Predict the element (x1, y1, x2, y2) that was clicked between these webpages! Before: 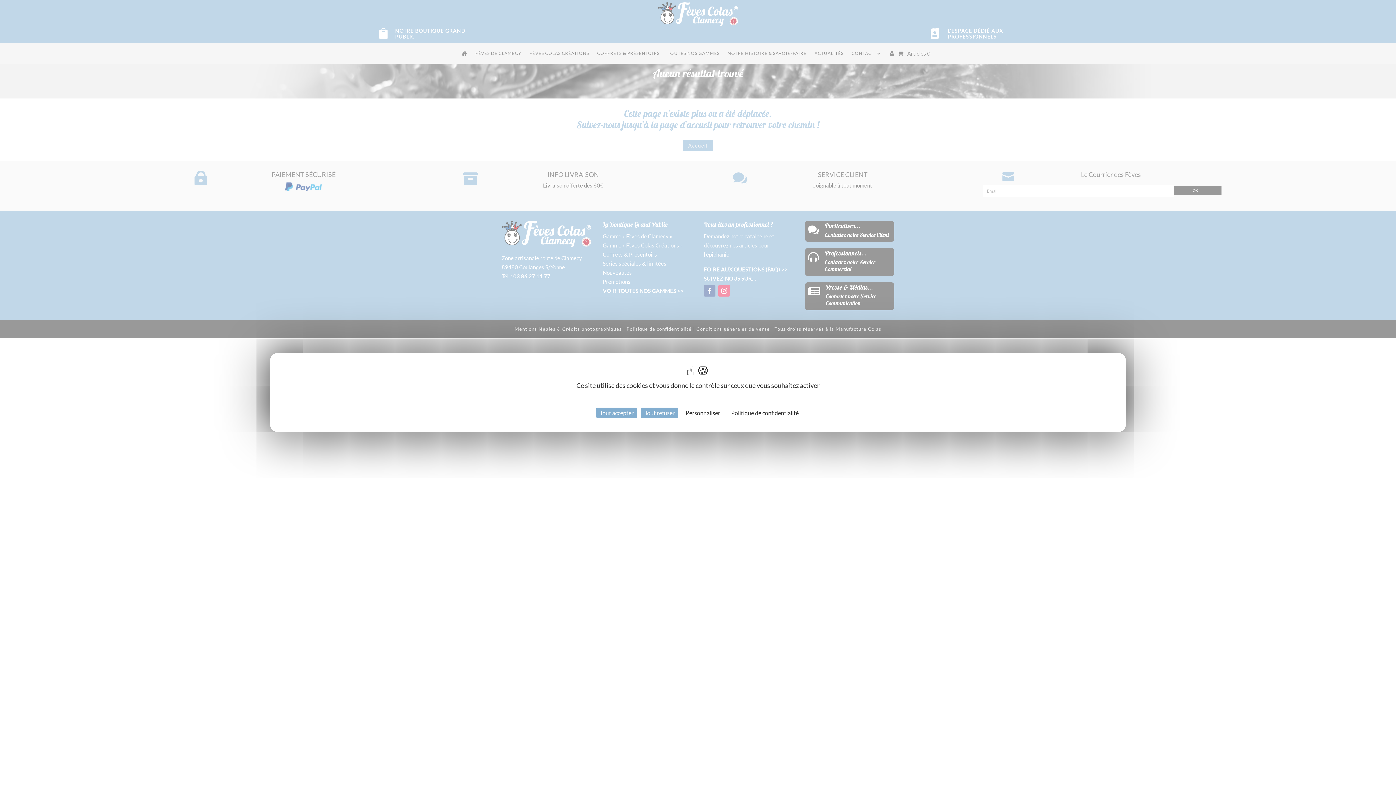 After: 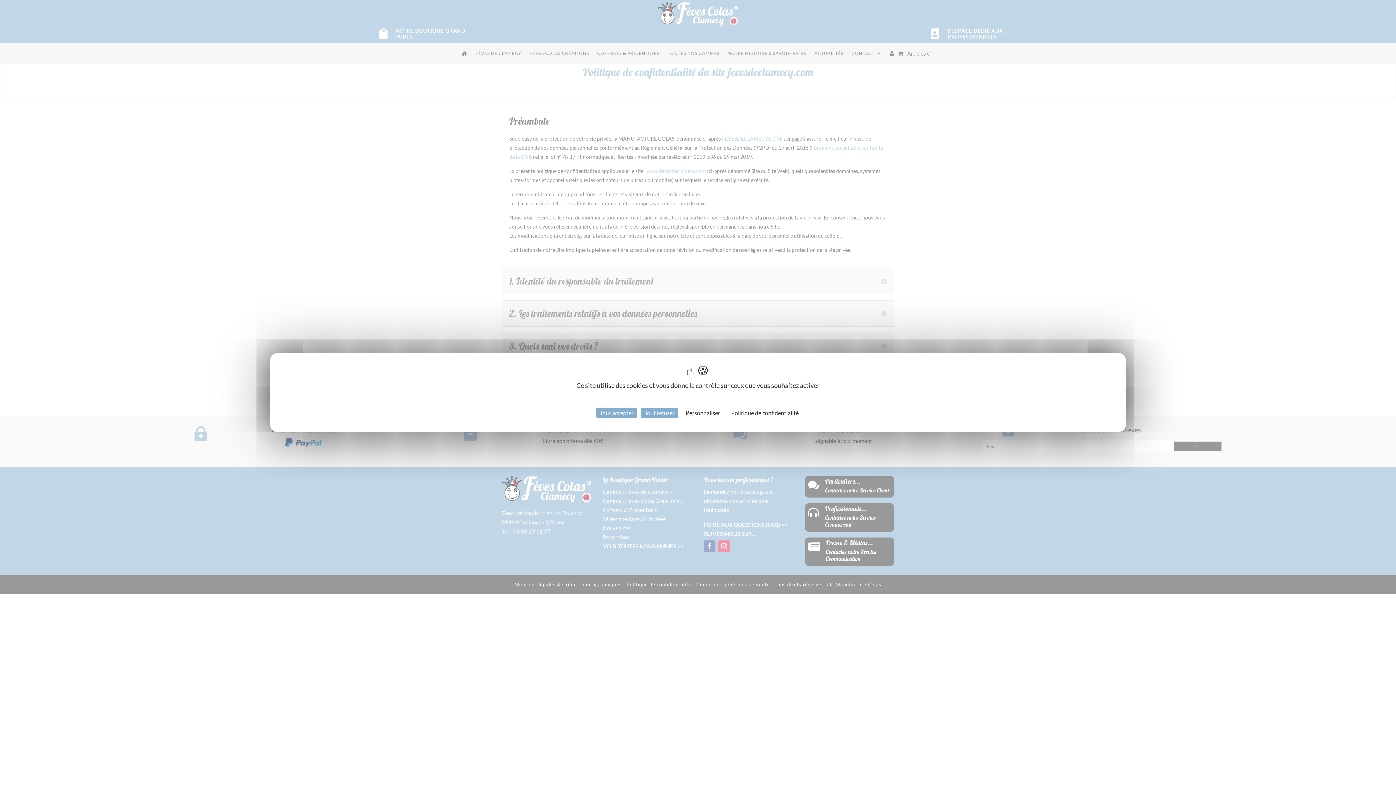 Action: bbox: (727, 407, 802, 418) label: Politique de confidentialité